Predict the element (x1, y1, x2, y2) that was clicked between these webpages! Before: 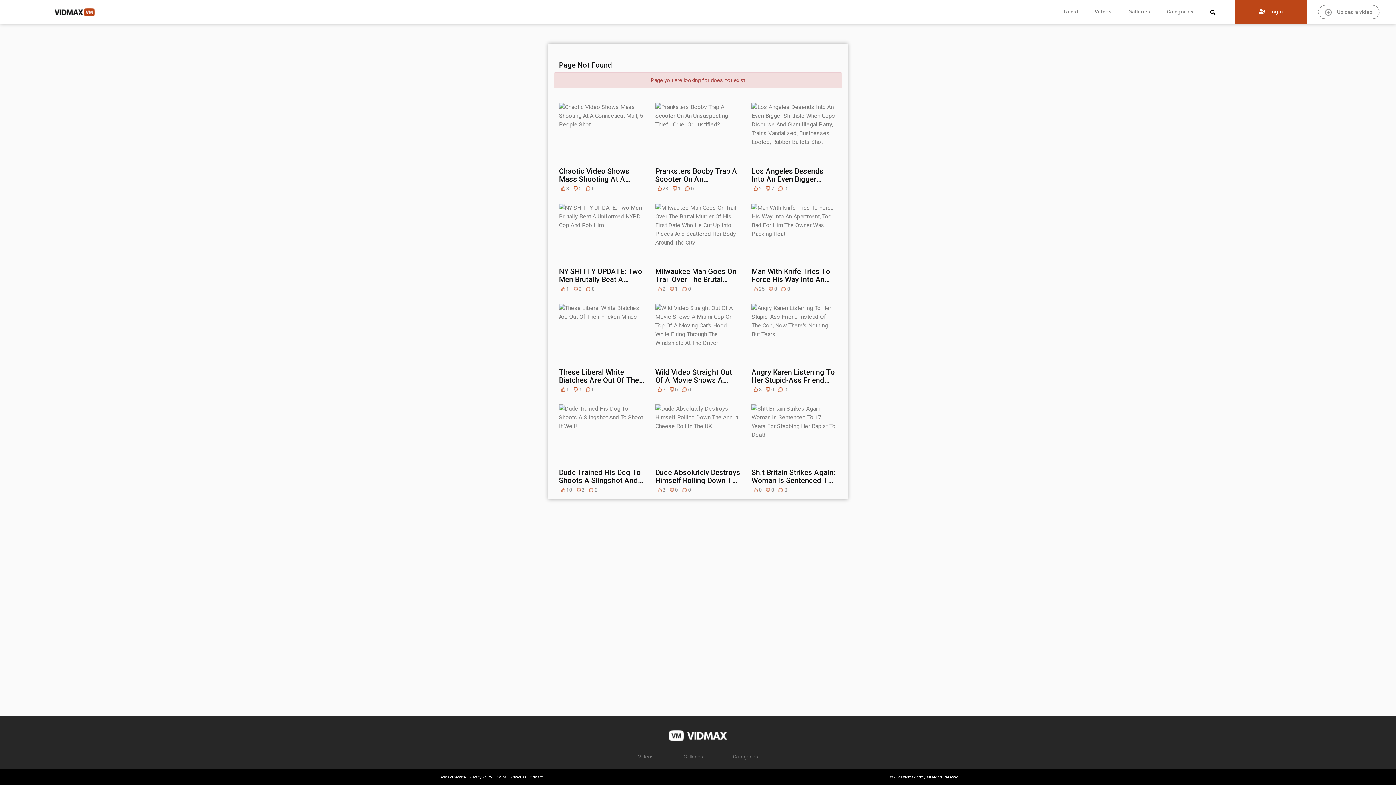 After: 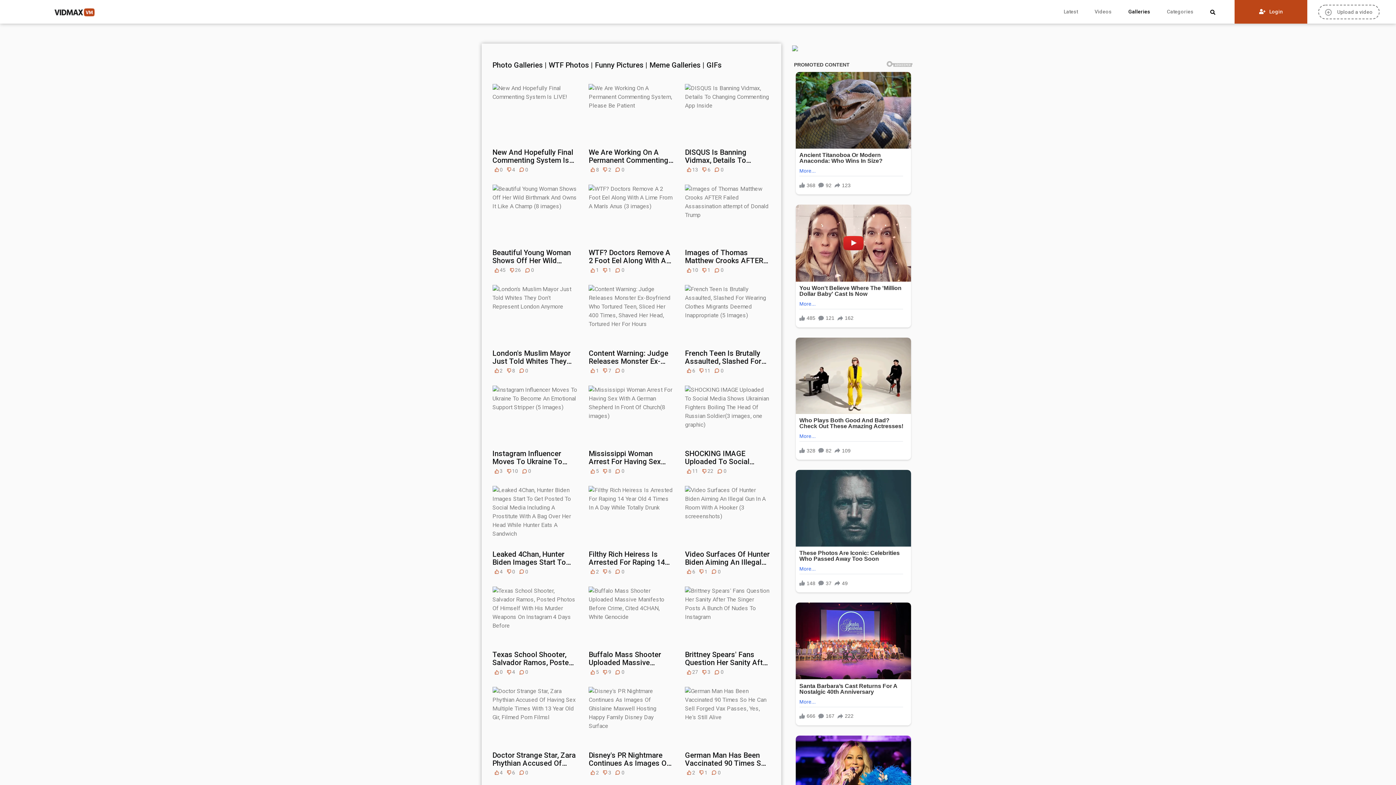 Action: label: Galleries bbox: (677, 750, 709, 764)